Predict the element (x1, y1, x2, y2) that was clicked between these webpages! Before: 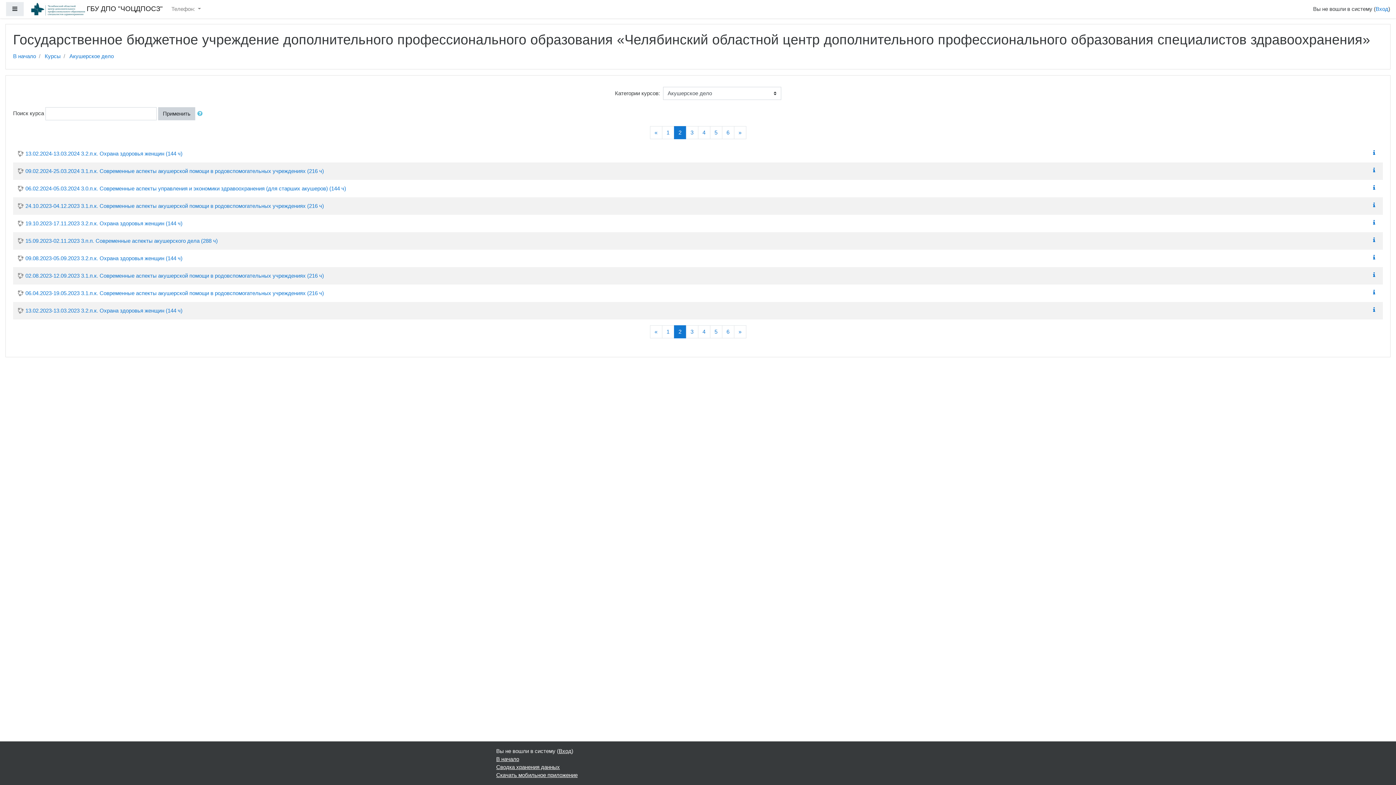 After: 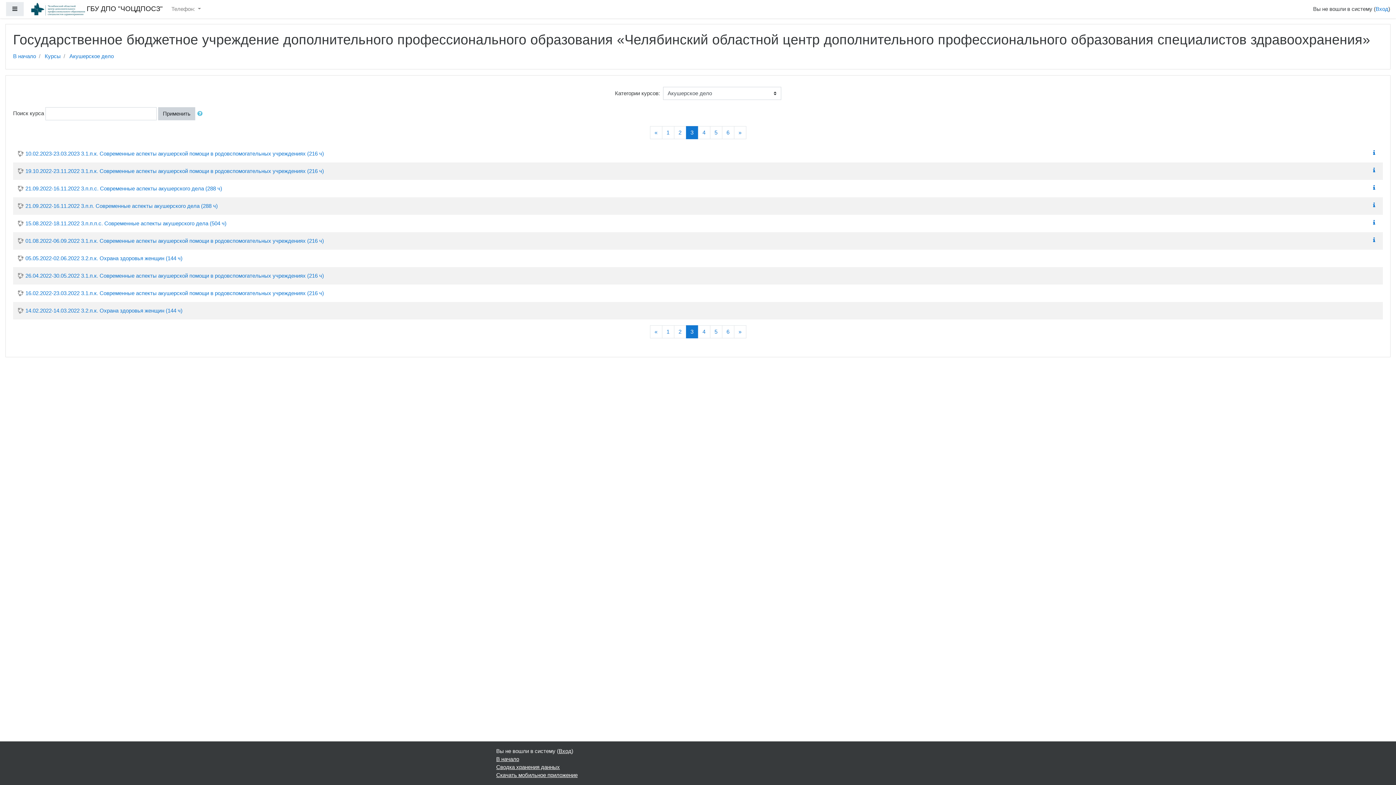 Action: bbox: (734, 126, 746, 139) label: Next